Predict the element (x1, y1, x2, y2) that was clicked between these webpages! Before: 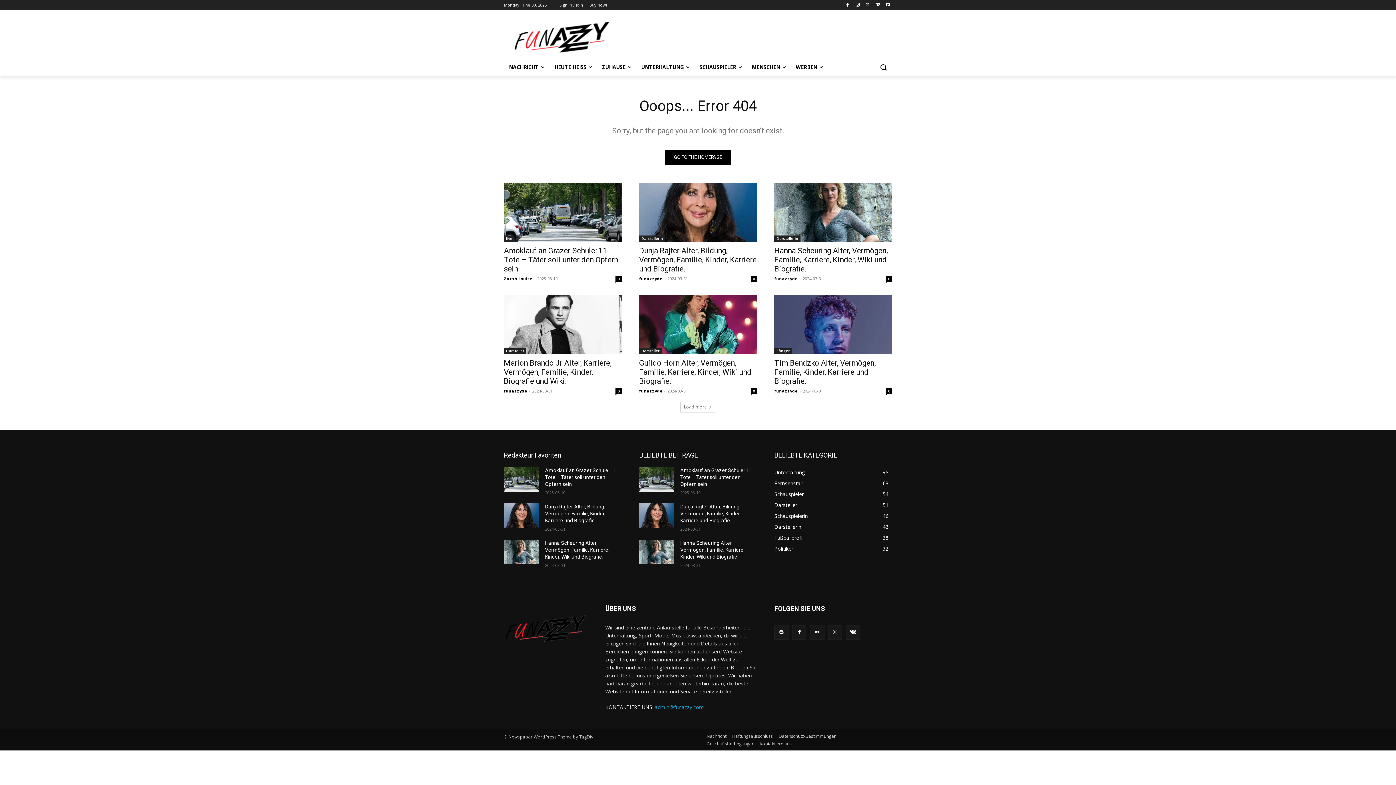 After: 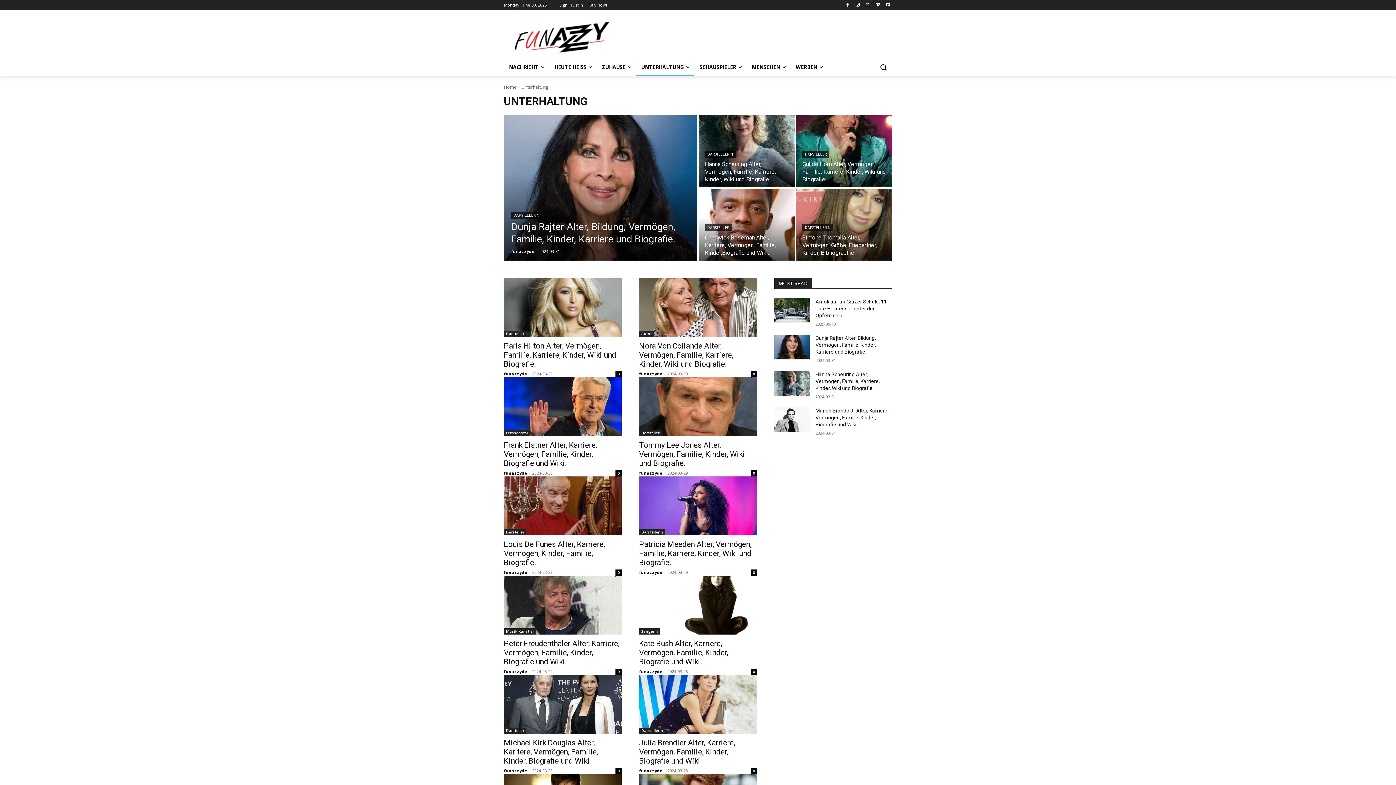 Action: label: UNTERHALTUNG bbox: (636, 58, 694, 76)